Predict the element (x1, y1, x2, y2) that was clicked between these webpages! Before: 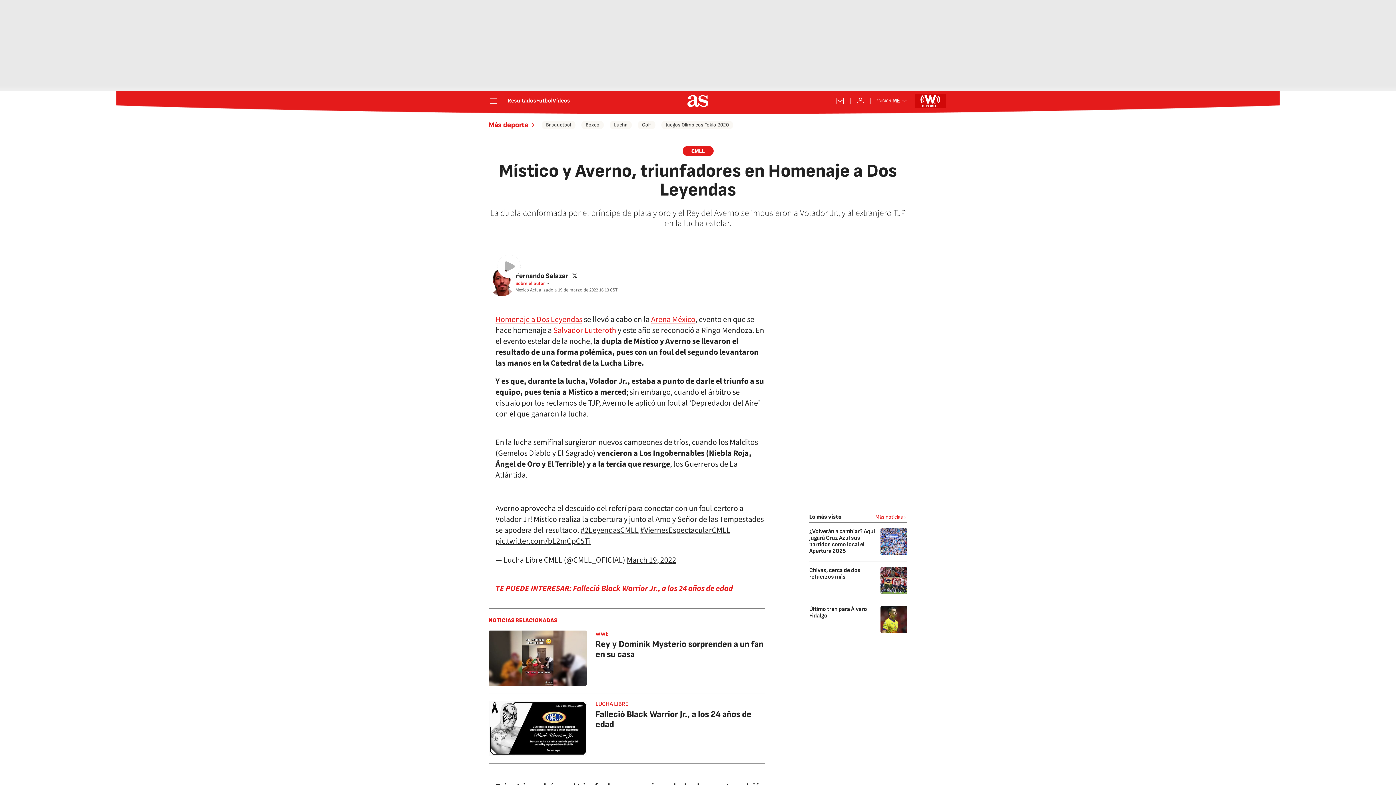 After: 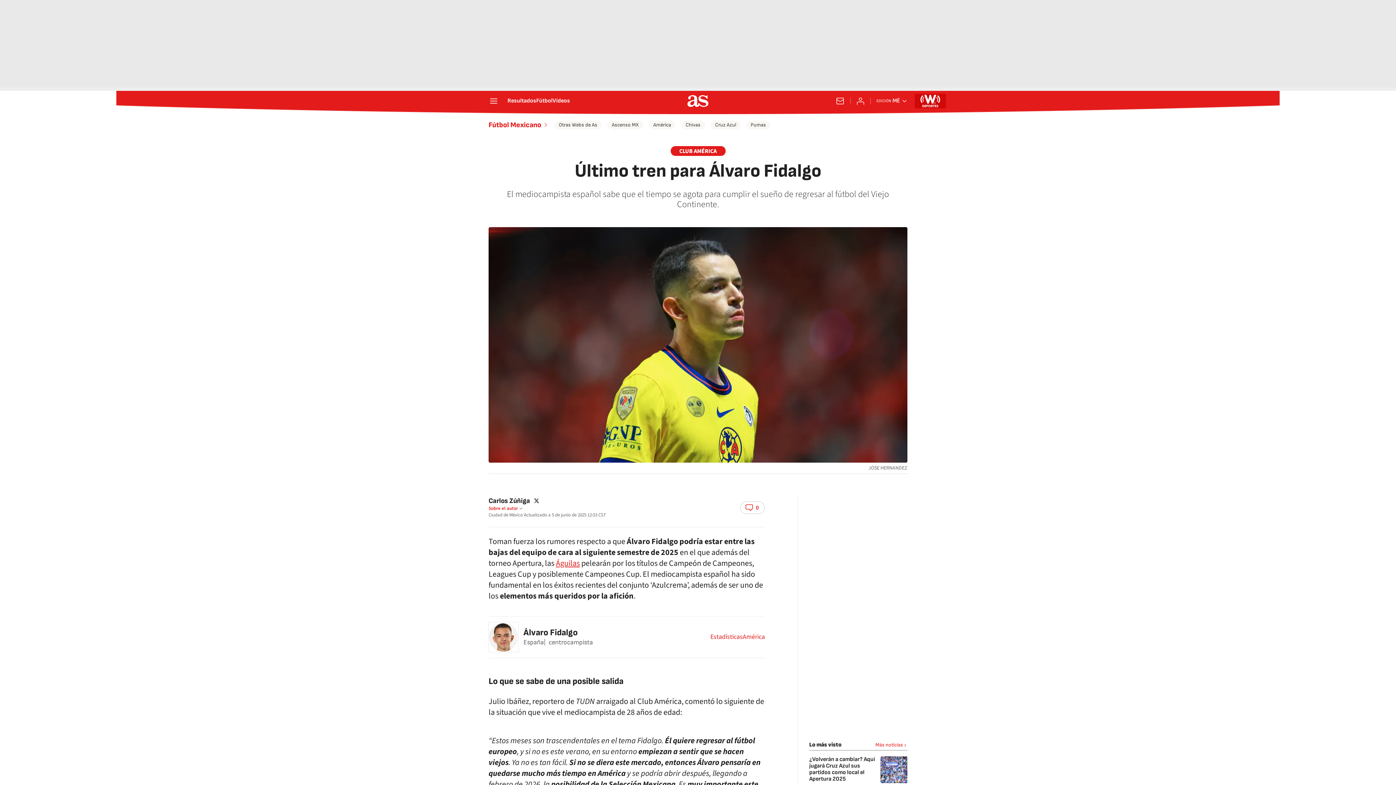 Action: label: Último tren para Álvaro Fidalgo bbox: (809, 606, 867, 619)